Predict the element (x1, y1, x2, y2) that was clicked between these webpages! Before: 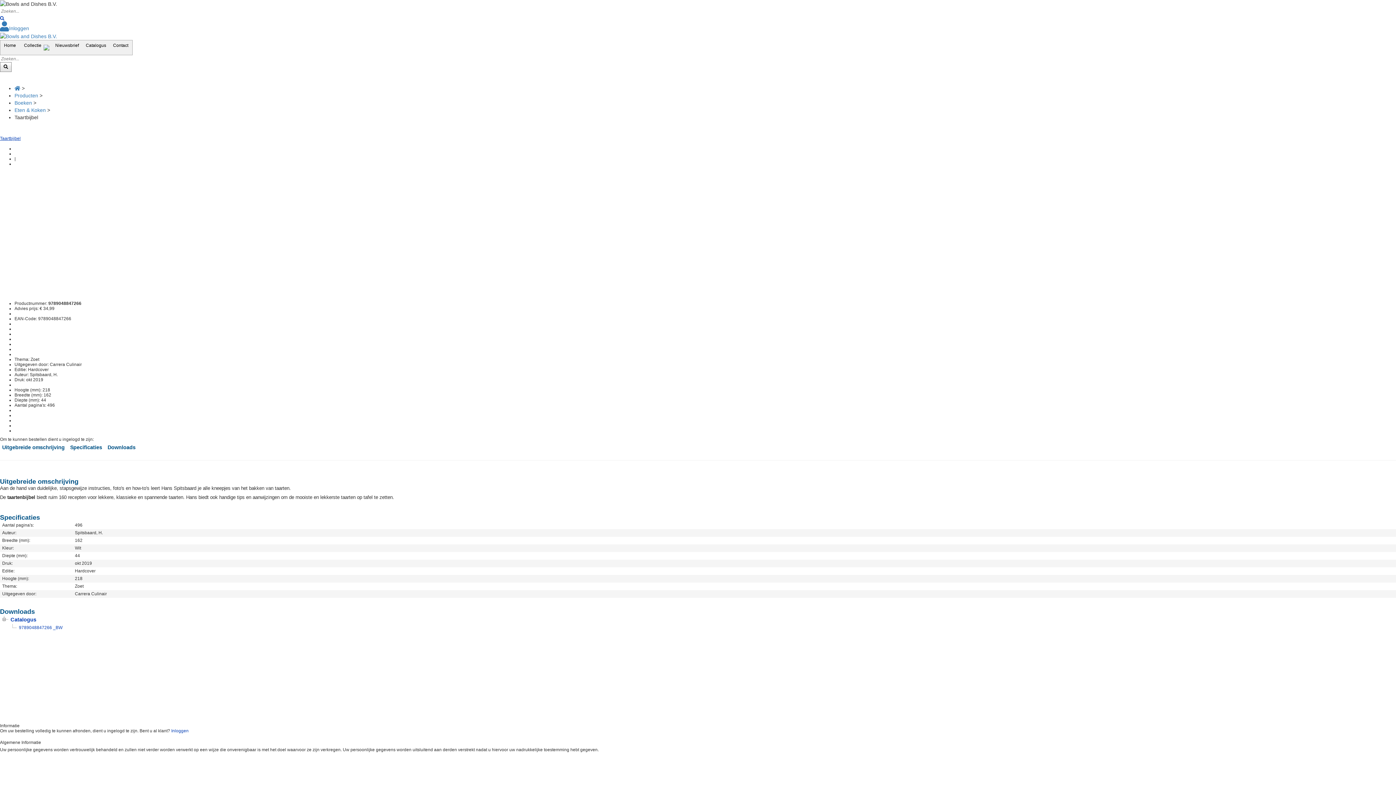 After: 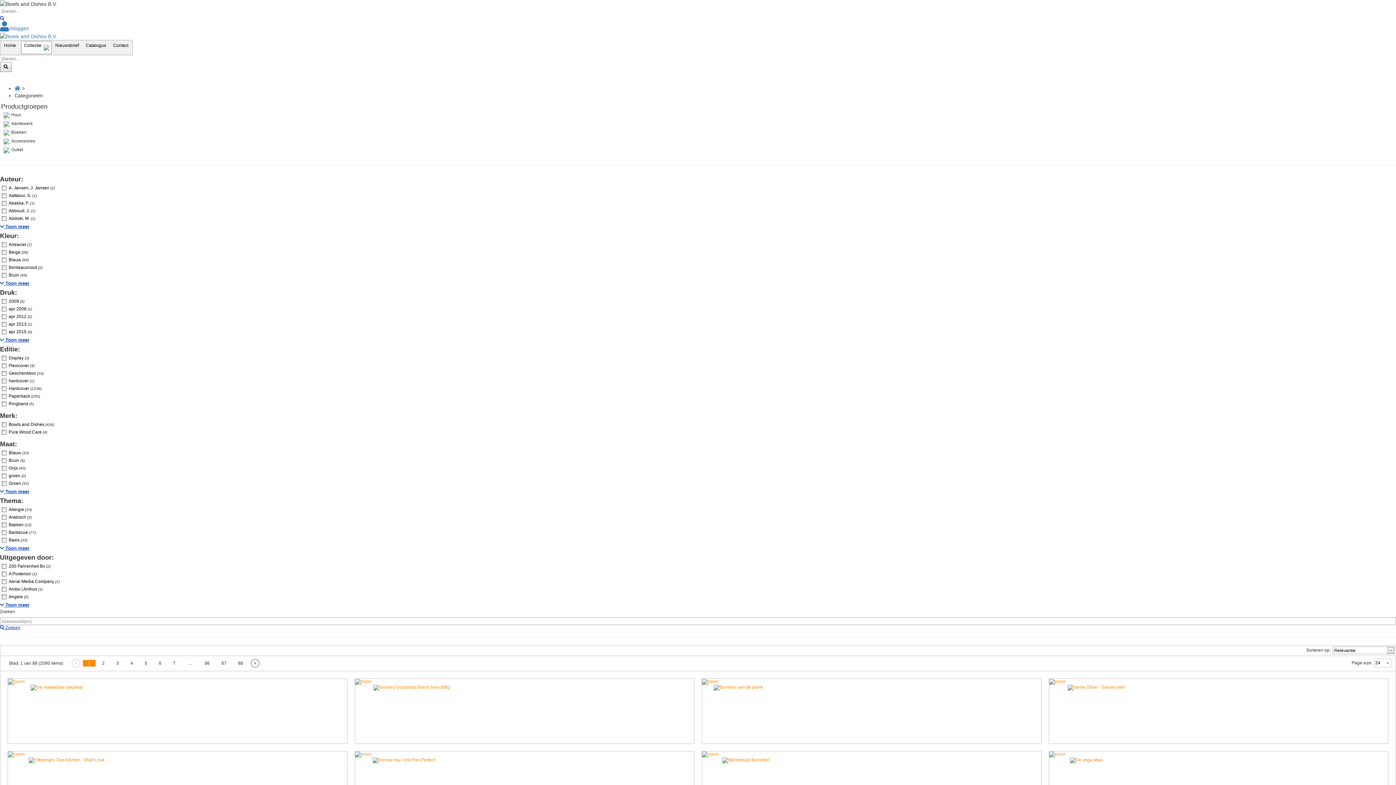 Action: bbox: (14, 92, 38, 98) label: Producten